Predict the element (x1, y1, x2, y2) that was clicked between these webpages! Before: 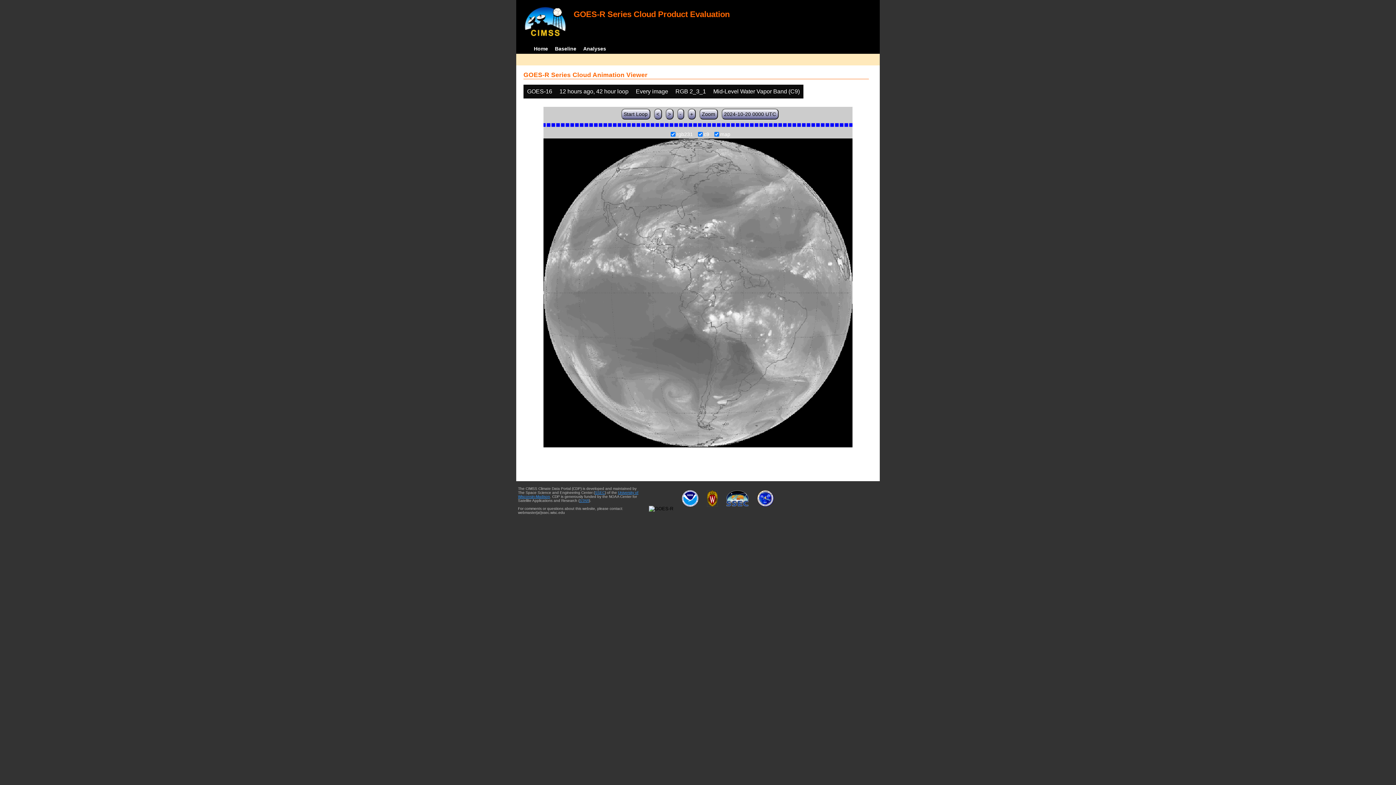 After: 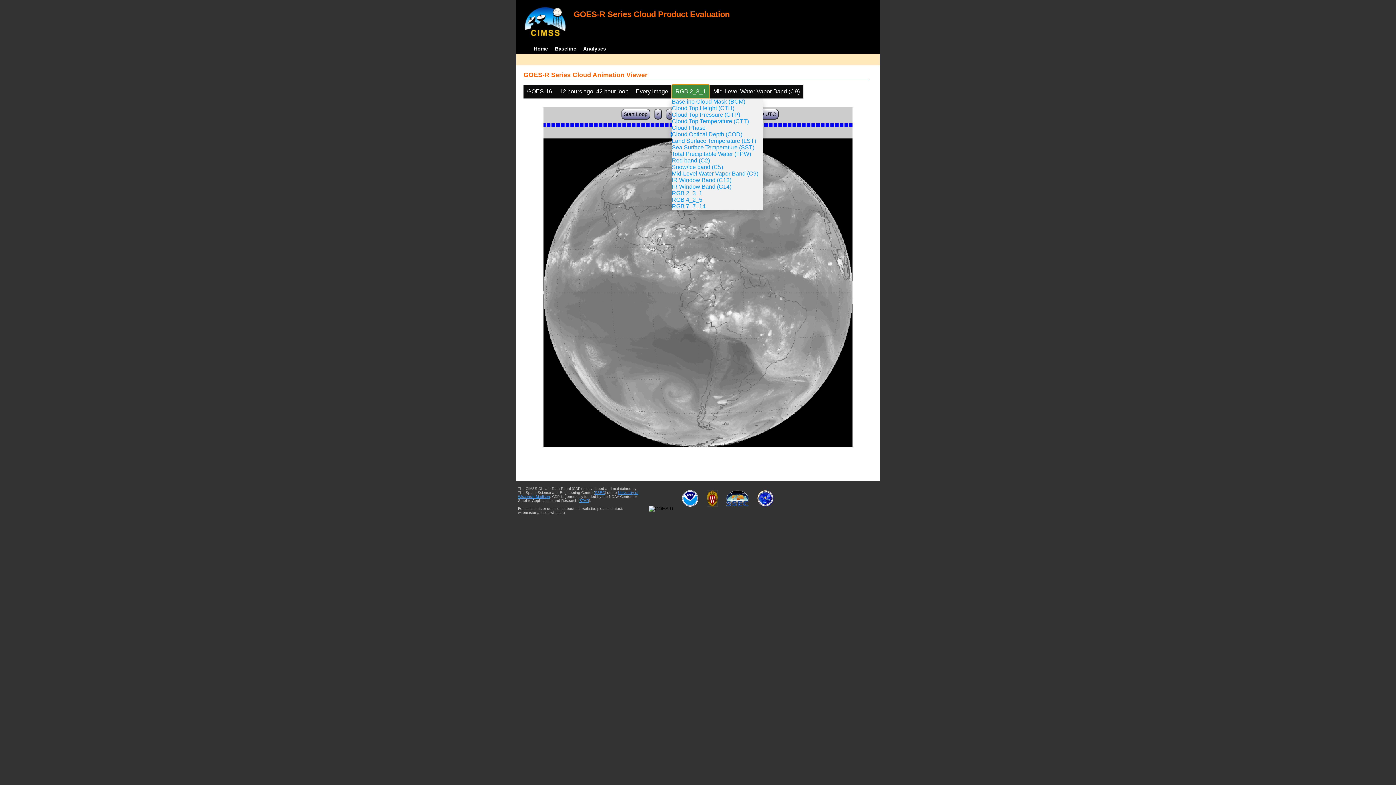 Action: bbox: (672, 84, 709, 98) label: RGB 2_3_1